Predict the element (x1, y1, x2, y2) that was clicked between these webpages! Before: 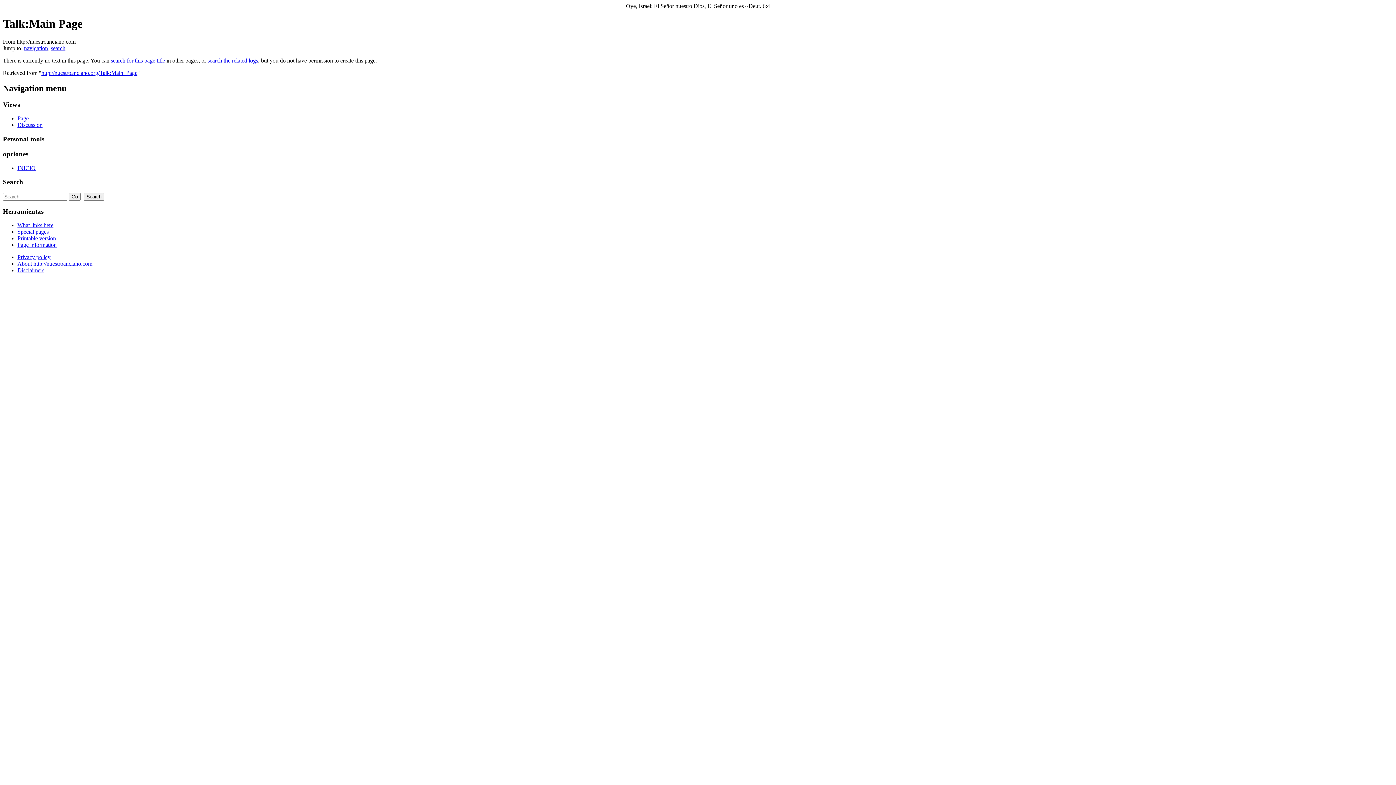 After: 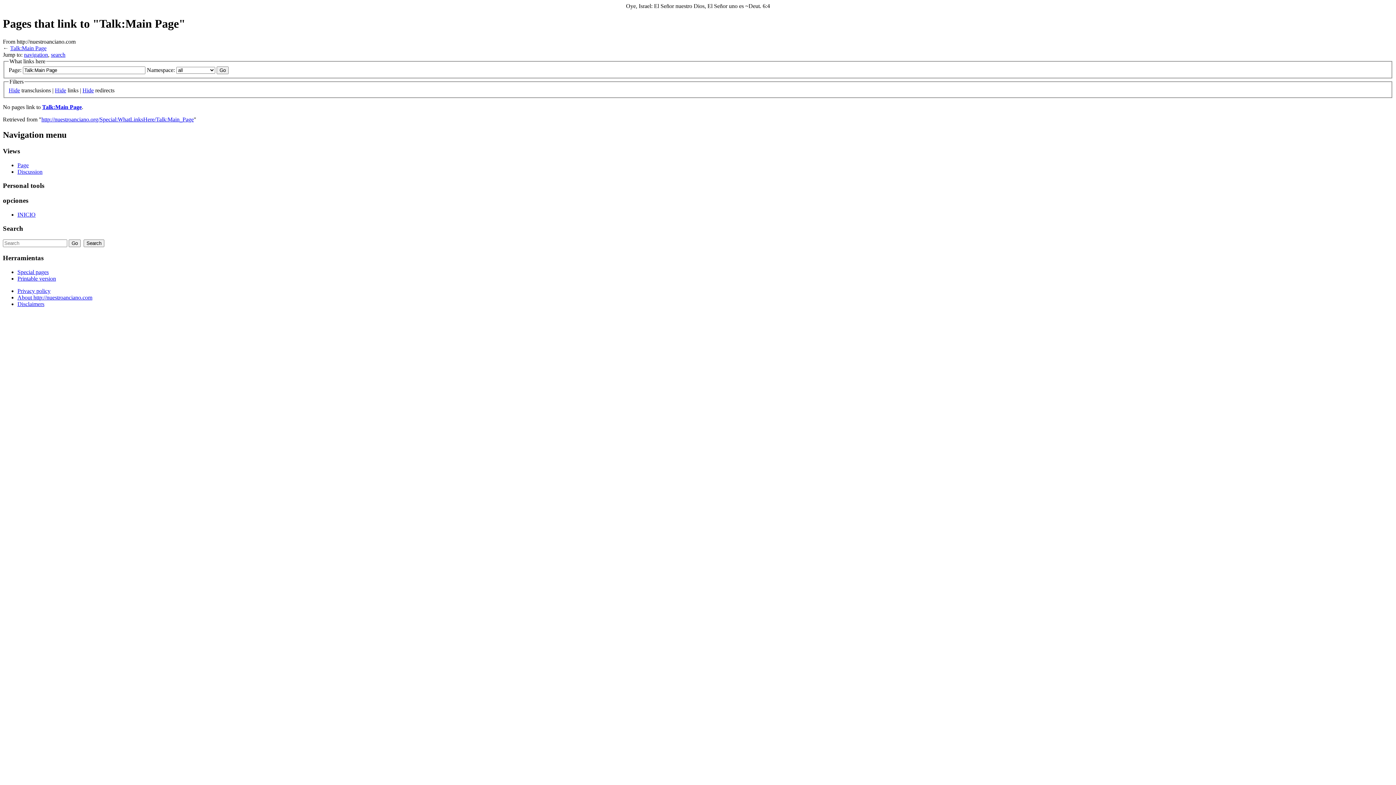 Action: label: What links here bbox: (17, 222, 53, 228)